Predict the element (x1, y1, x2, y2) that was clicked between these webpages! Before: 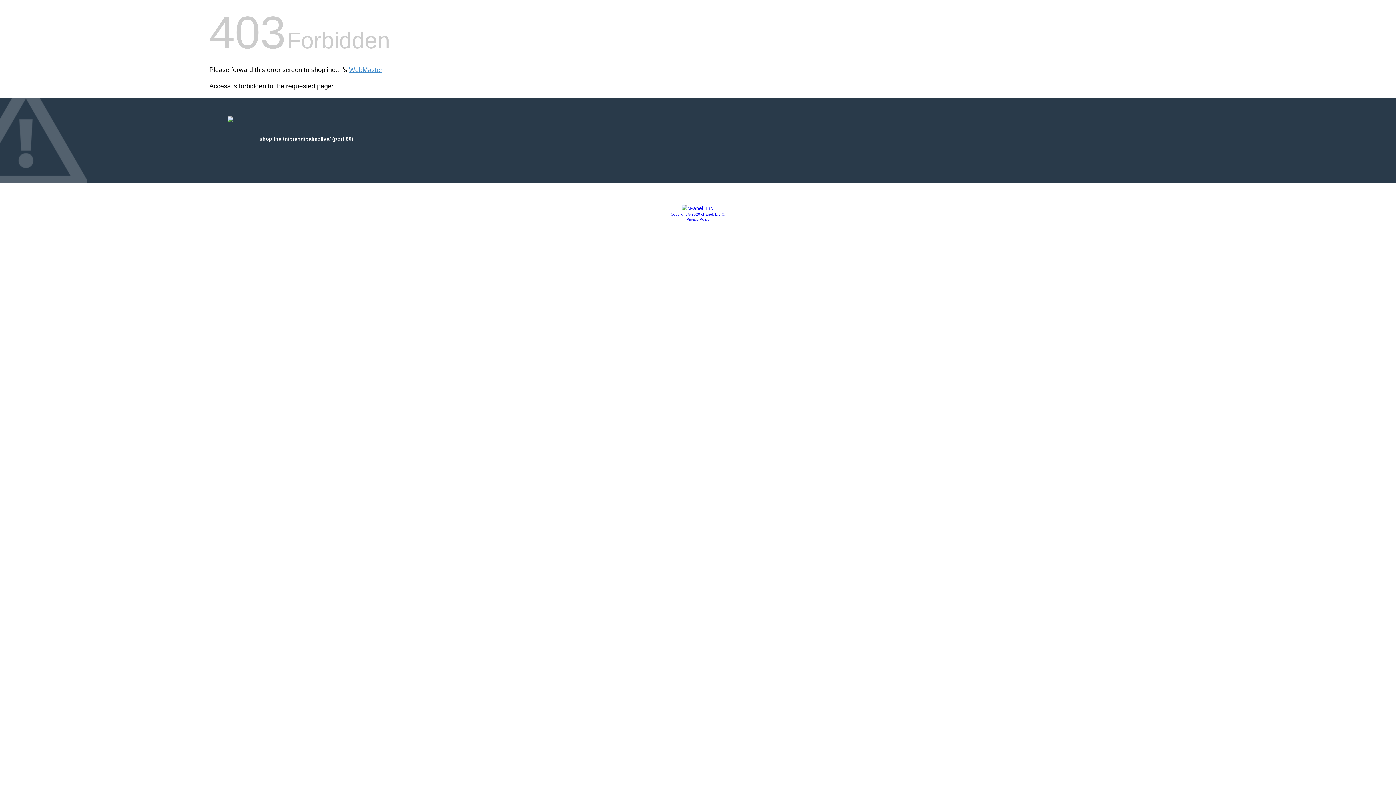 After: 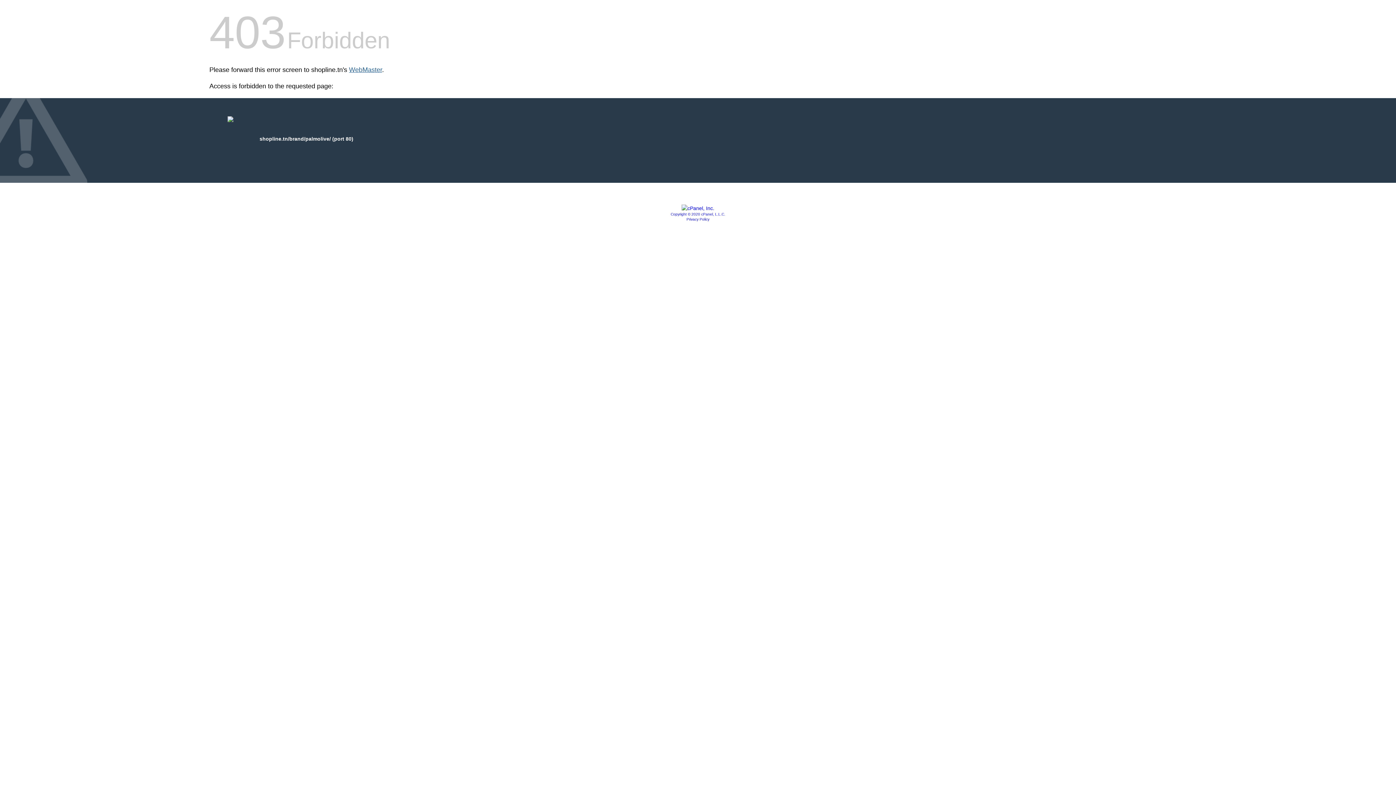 Action: bbox: (349, 66, 382, 73) label: WebMaster